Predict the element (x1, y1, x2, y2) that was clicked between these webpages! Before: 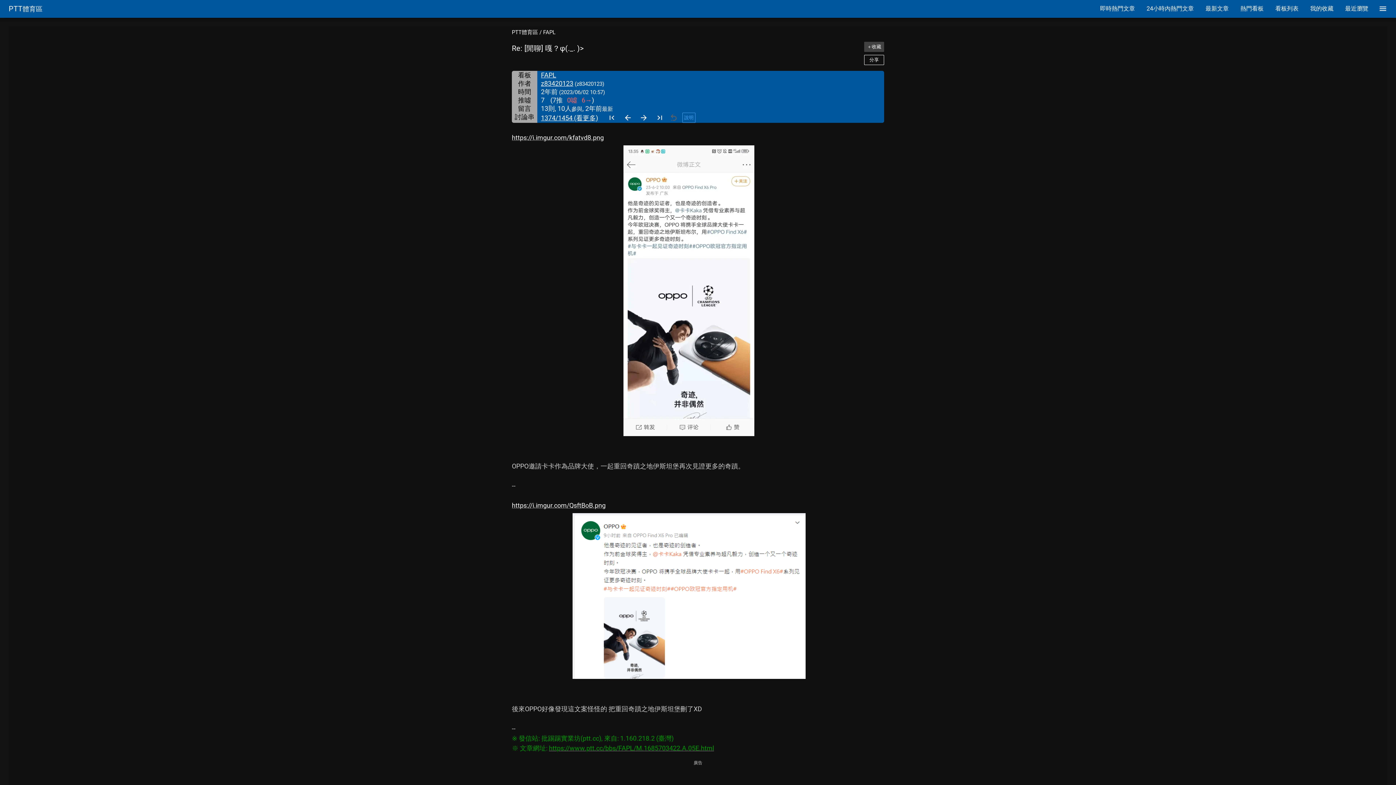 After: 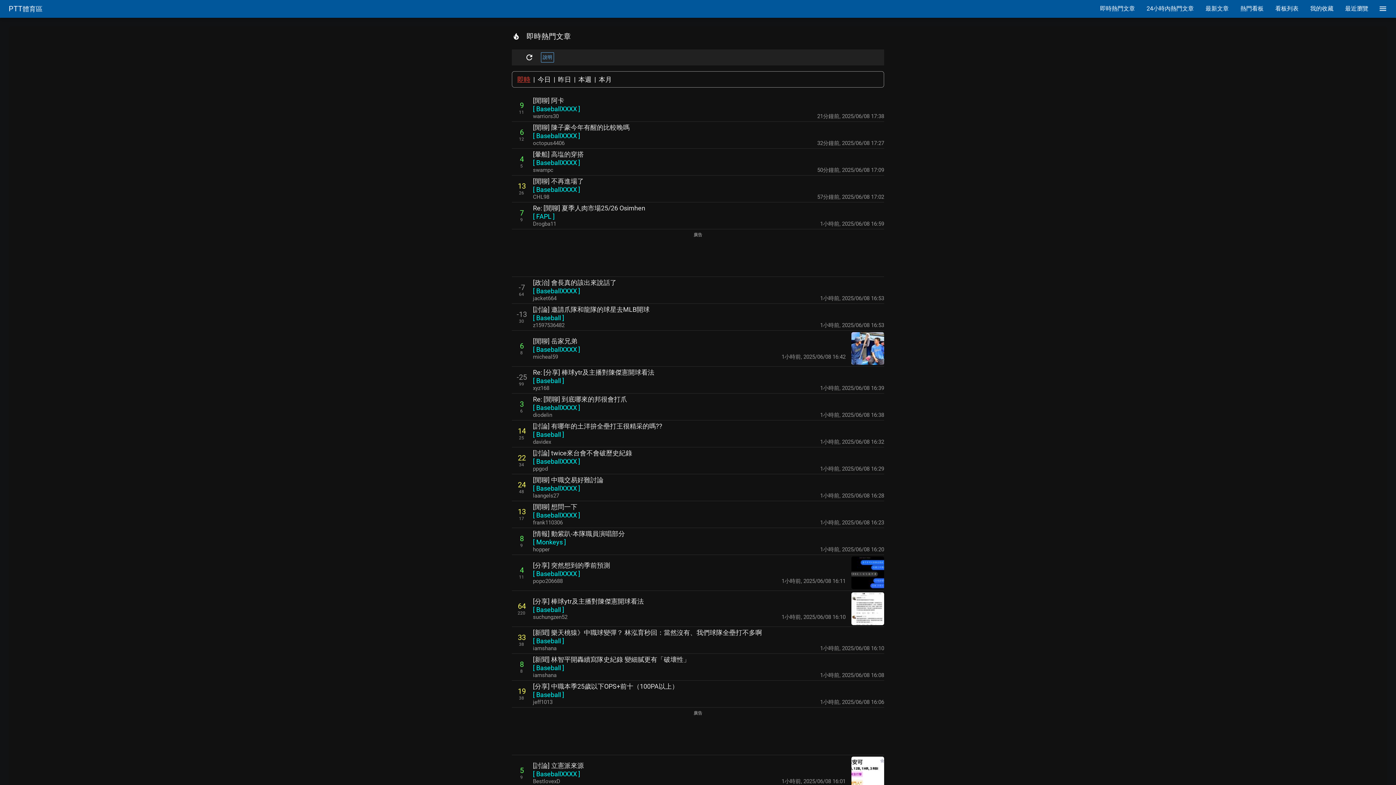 Action: bbox: (1094, 0, 1141, 17) label: 即時熱門文章